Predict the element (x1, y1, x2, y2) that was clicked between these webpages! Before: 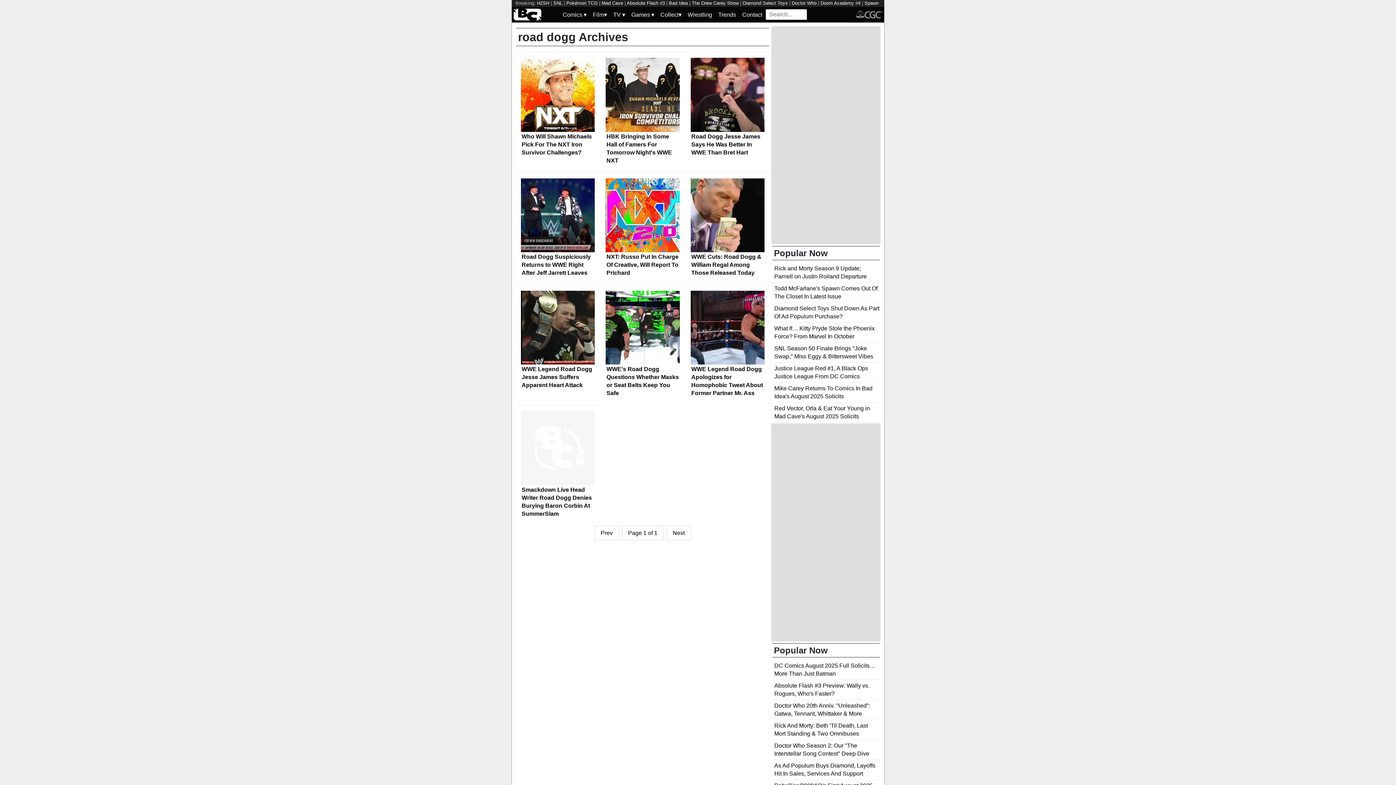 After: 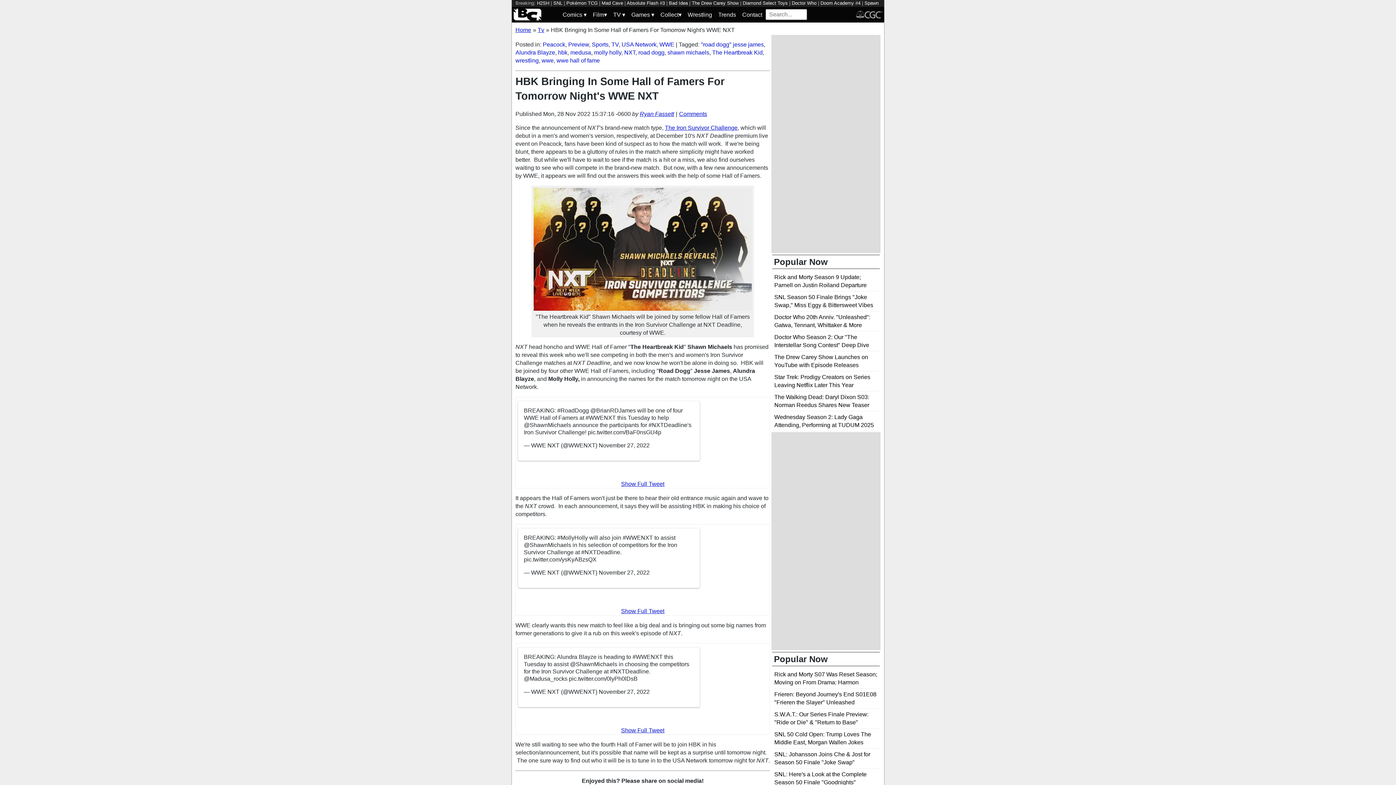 Action: bbox: (605, 57, 679, 131)